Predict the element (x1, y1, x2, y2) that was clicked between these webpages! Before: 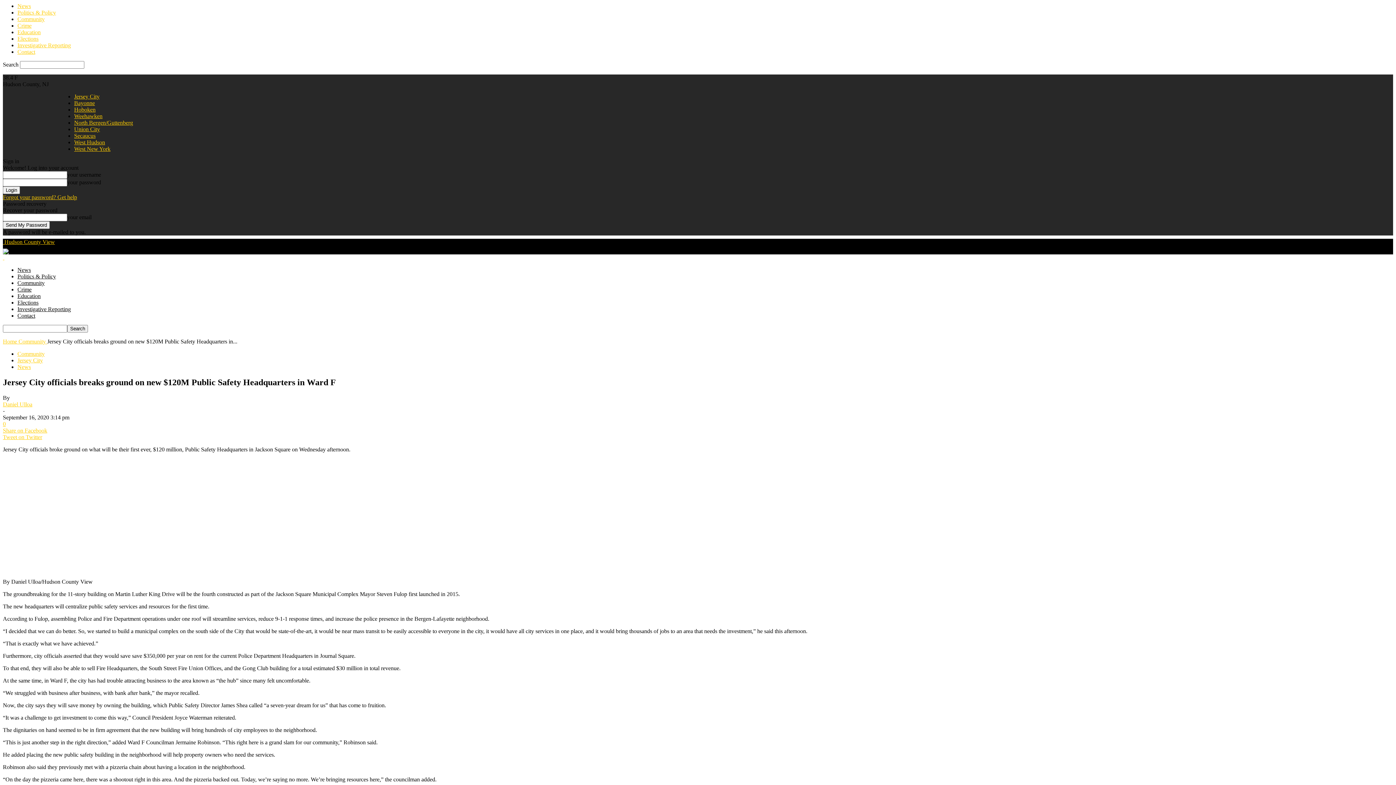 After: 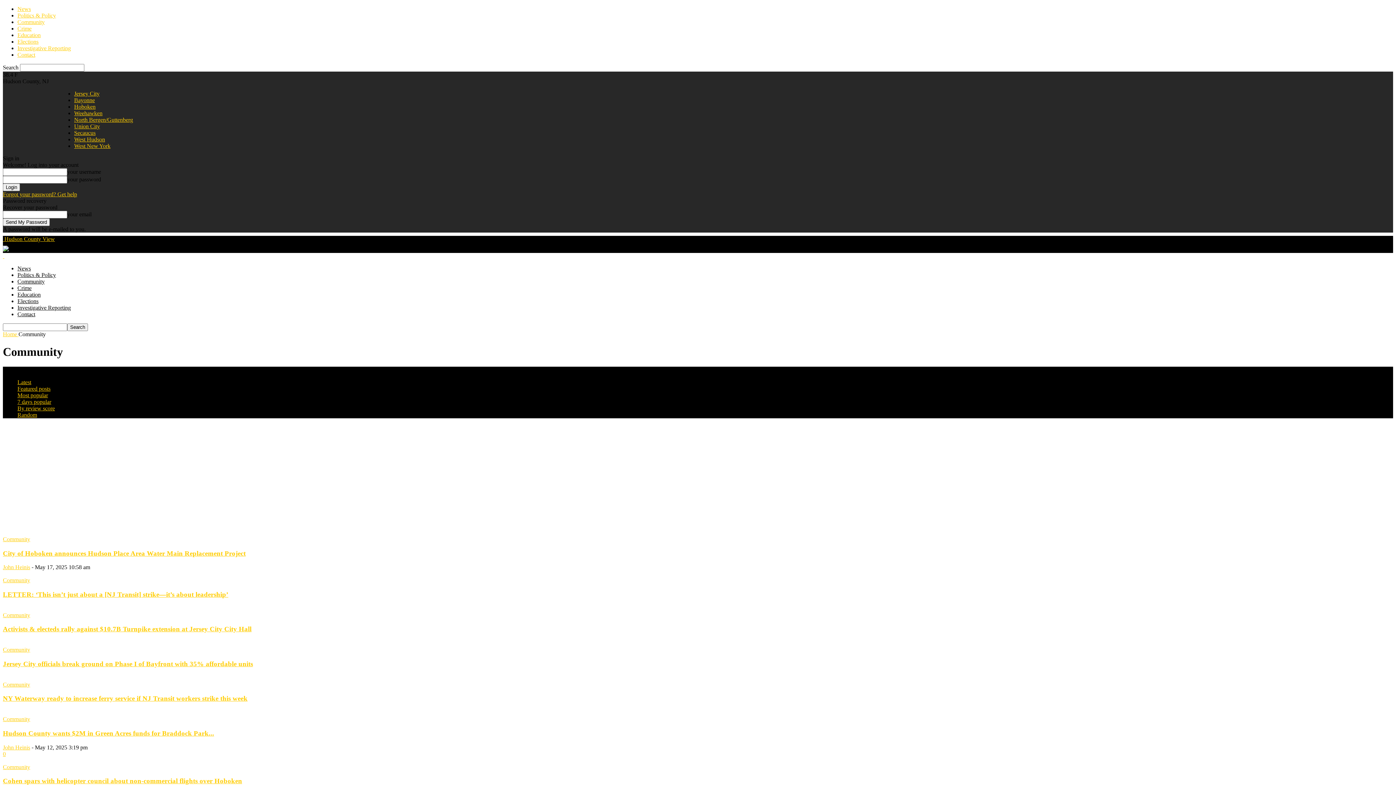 Action: label: Community bbox: (17, 16, 44, 22)